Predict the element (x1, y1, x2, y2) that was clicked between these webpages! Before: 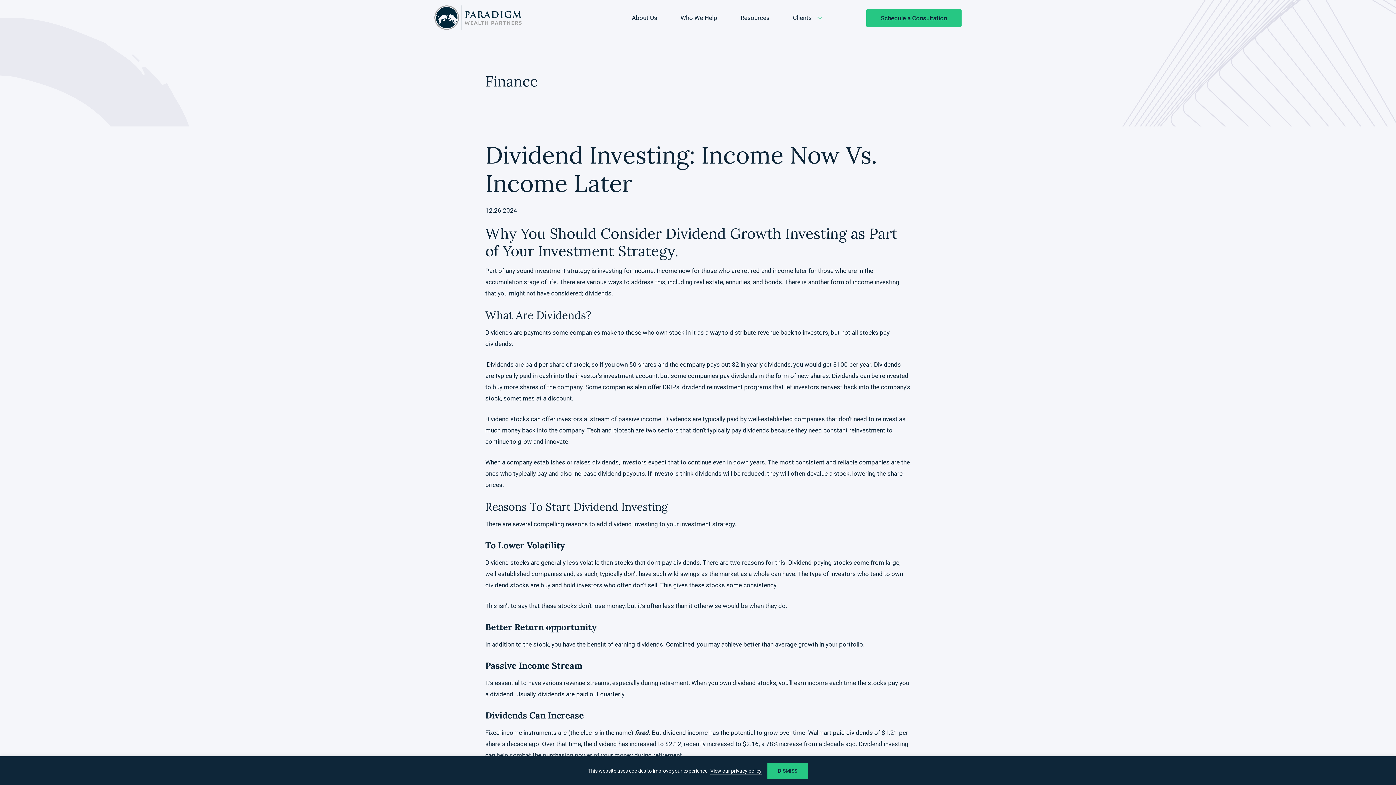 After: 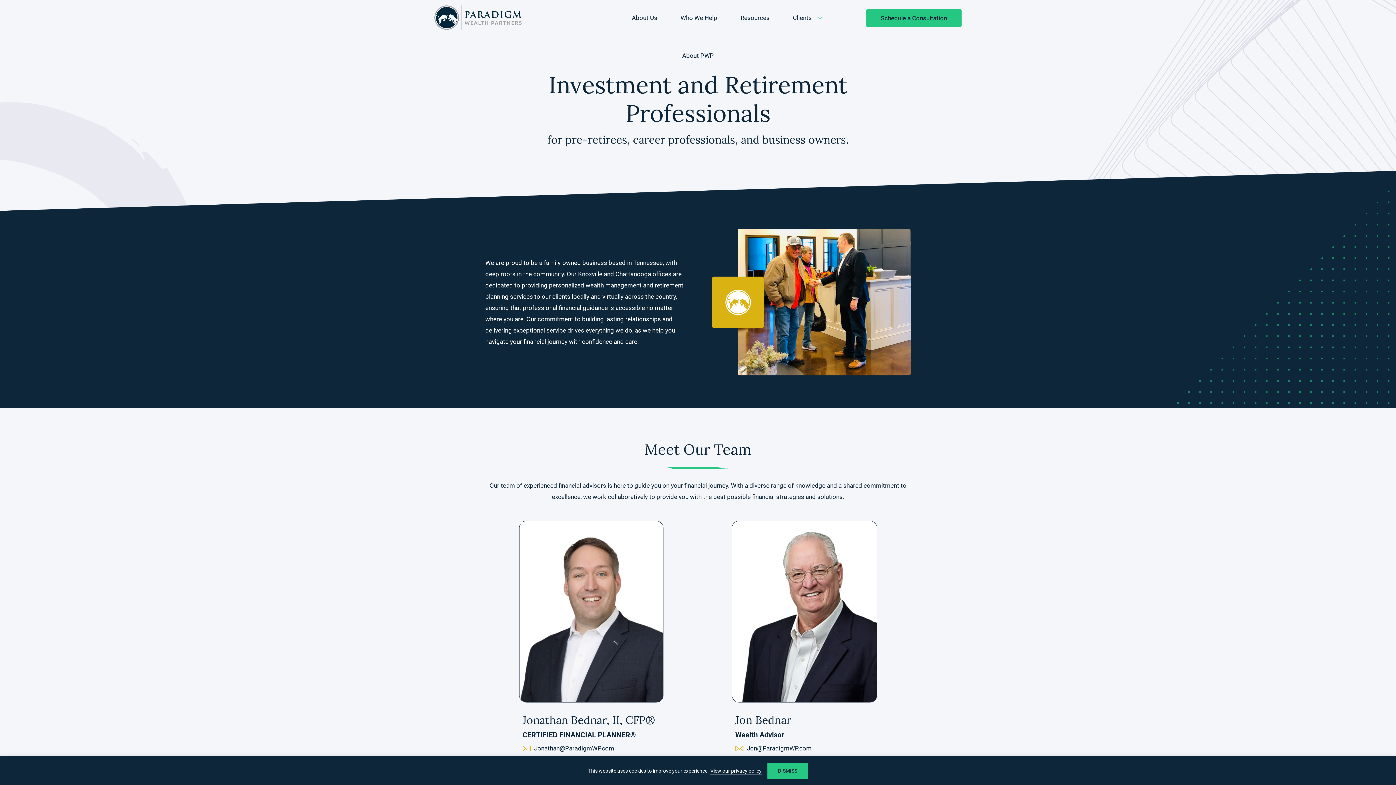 Action: bbox: (621, 9, 668, 26) label: About Us